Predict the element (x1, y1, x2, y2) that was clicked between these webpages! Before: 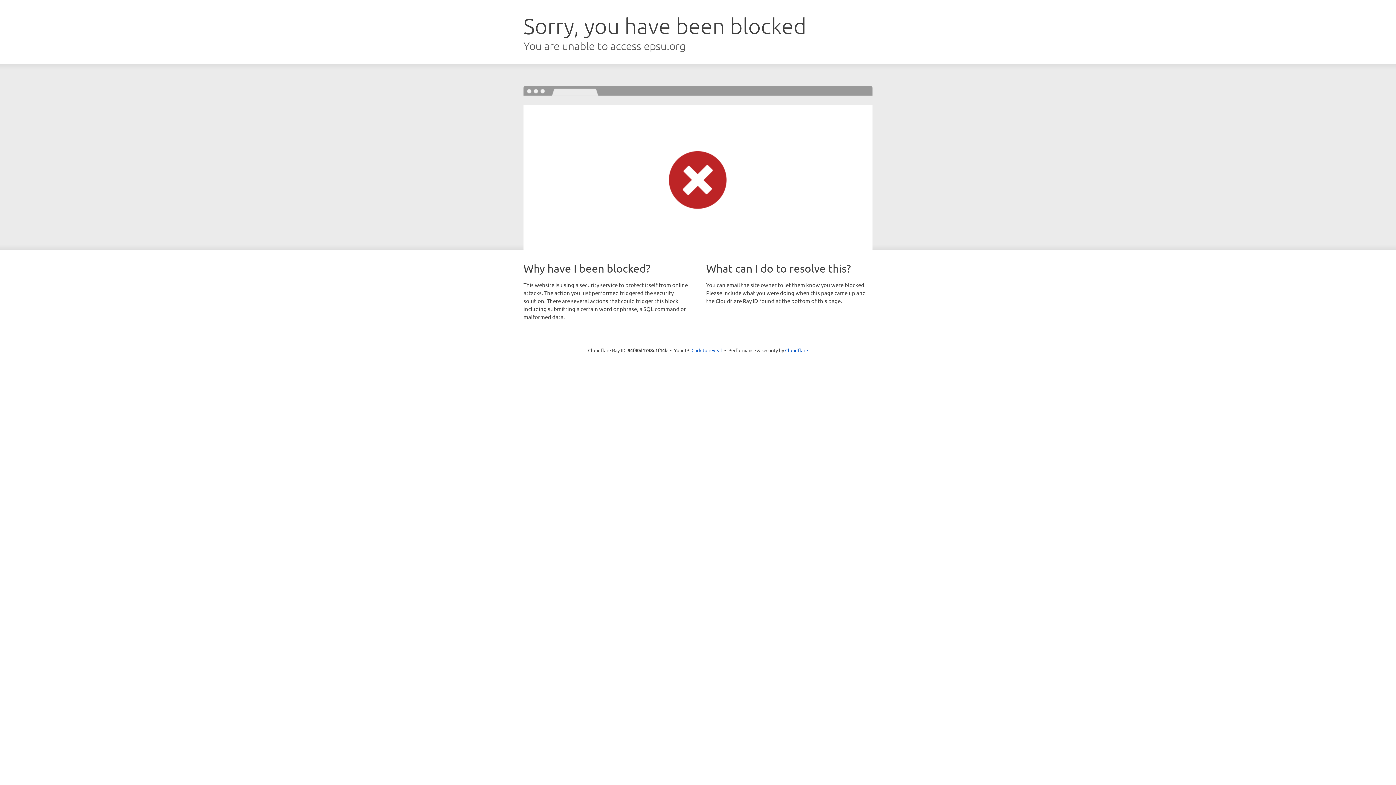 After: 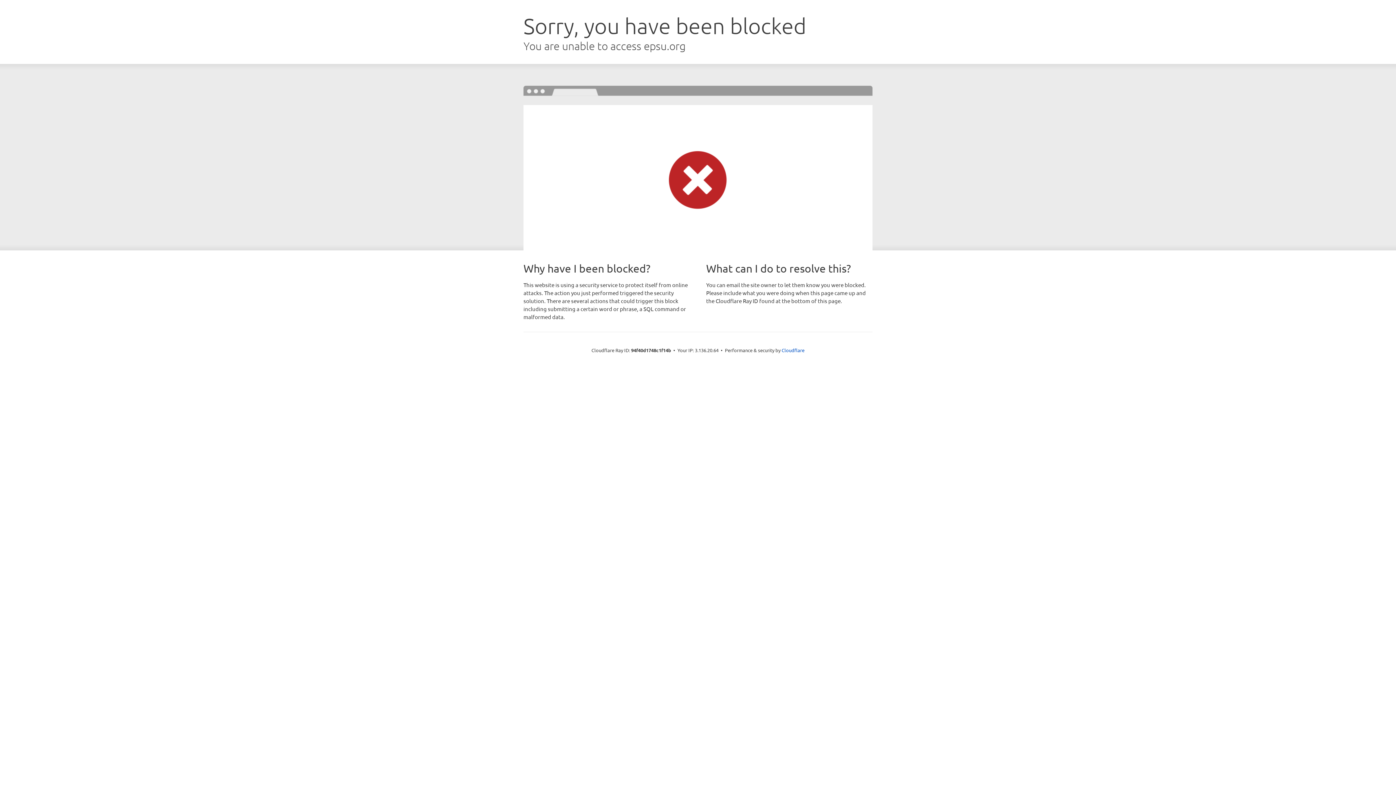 Action: label: Click to reveal bbox: (691, 346, 722, 353)